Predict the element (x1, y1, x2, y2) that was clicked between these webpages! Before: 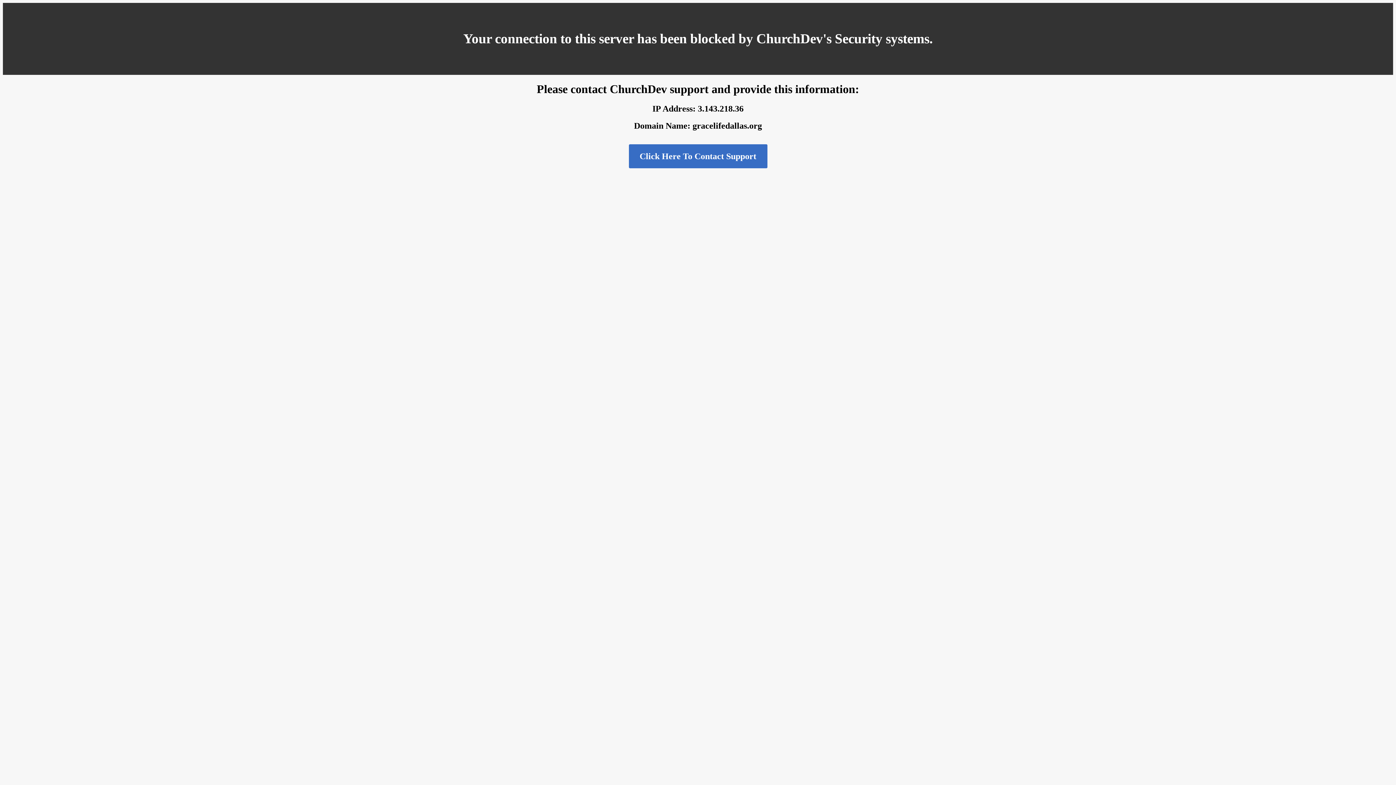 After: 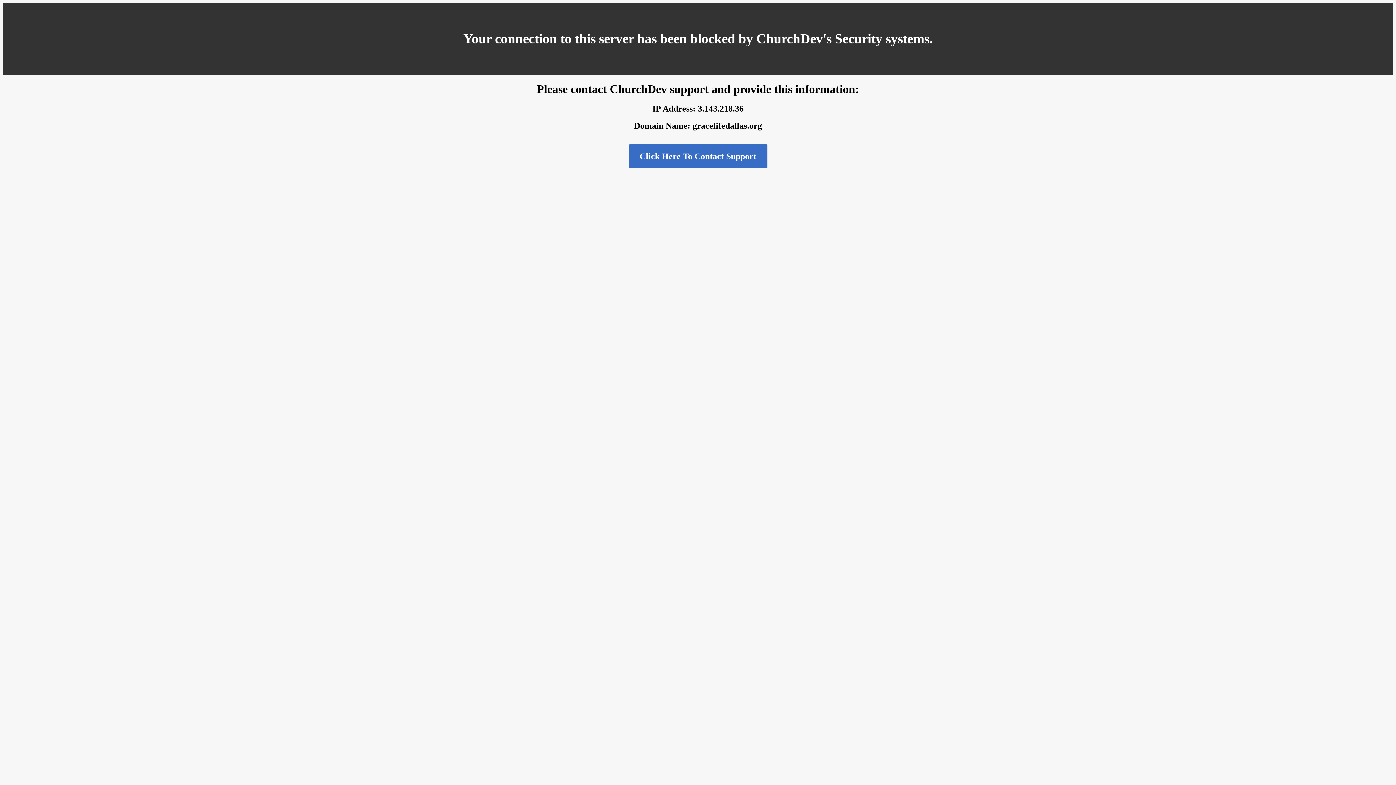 Action: label: Click Here To Contact Support bbox: (628, 144, 767, 168)